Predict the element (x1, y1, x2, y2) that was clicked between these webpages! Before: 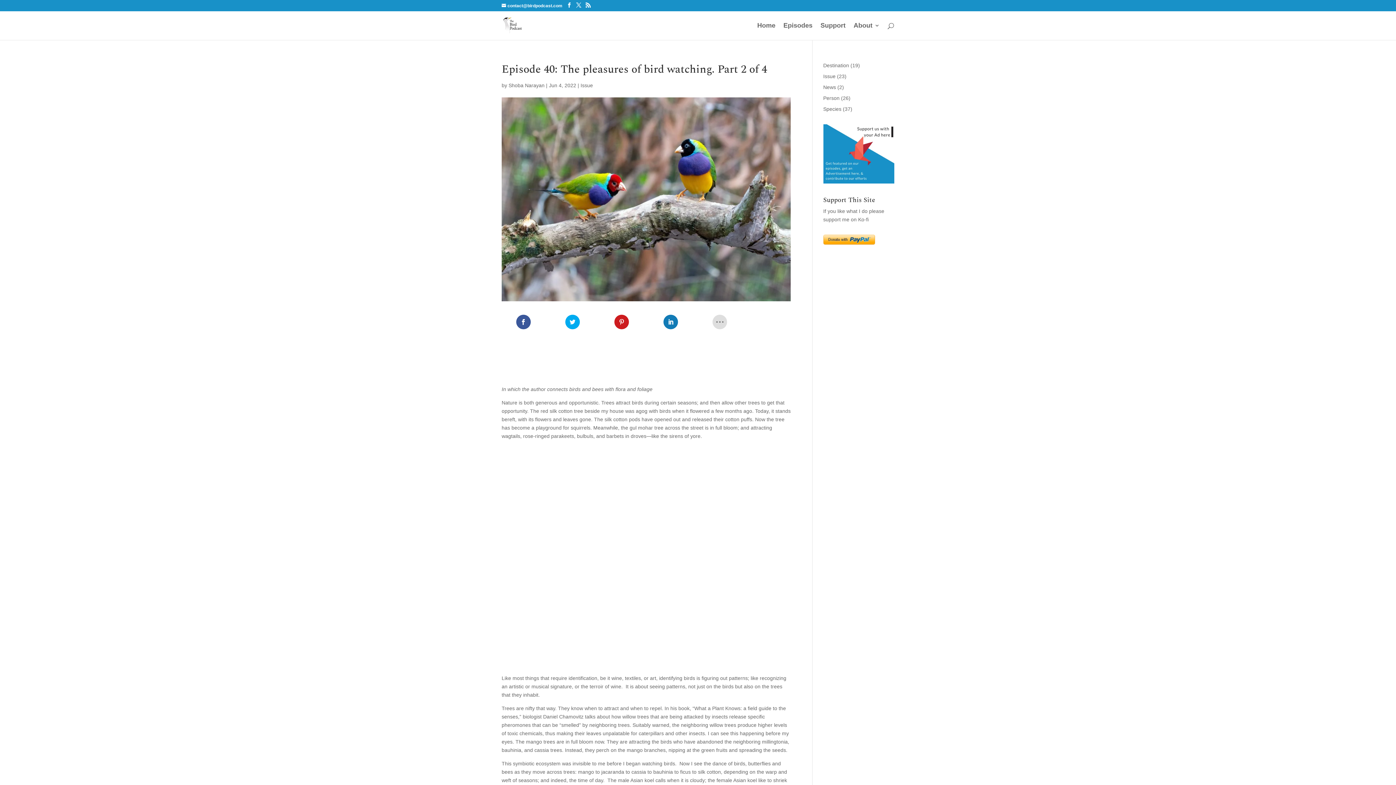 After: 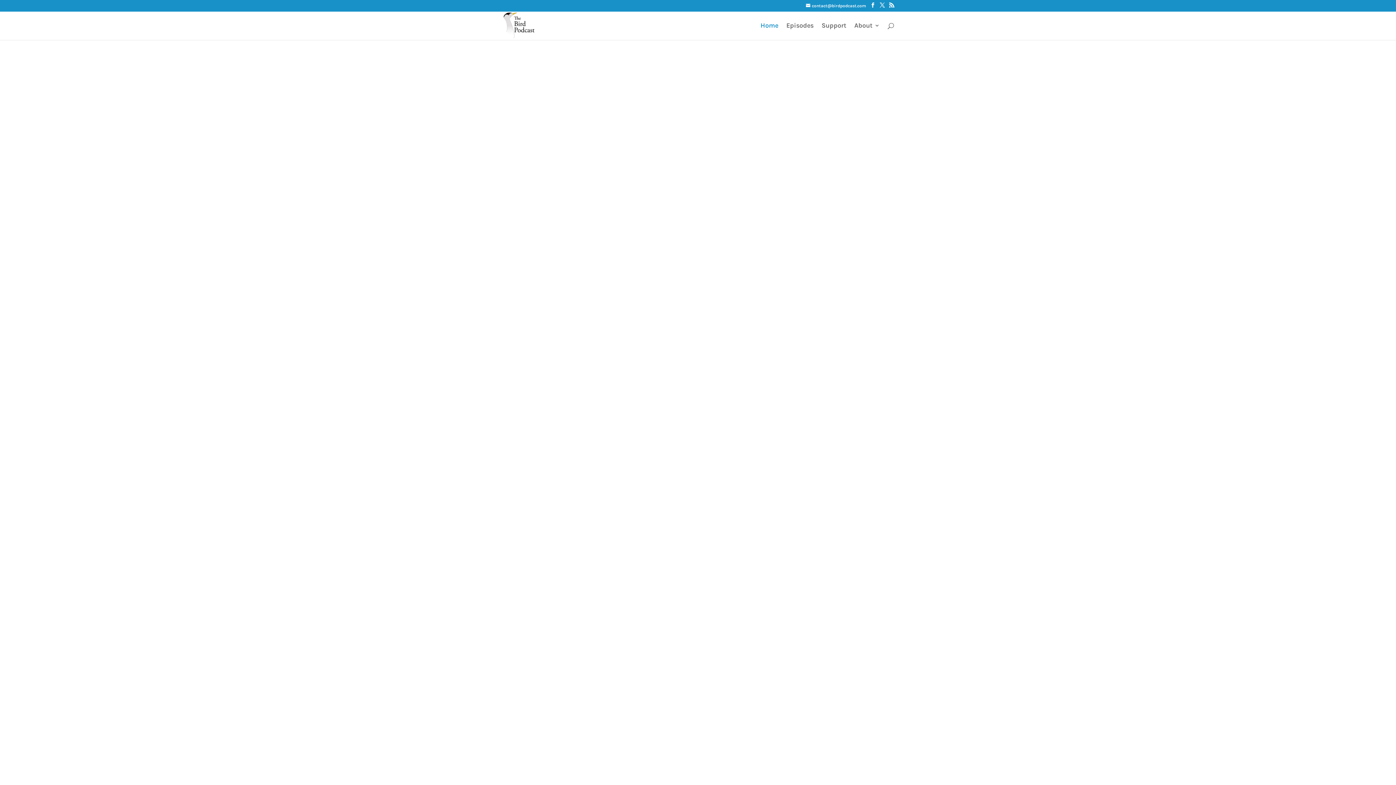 Action: bbox: (503, 22, 522, 27)